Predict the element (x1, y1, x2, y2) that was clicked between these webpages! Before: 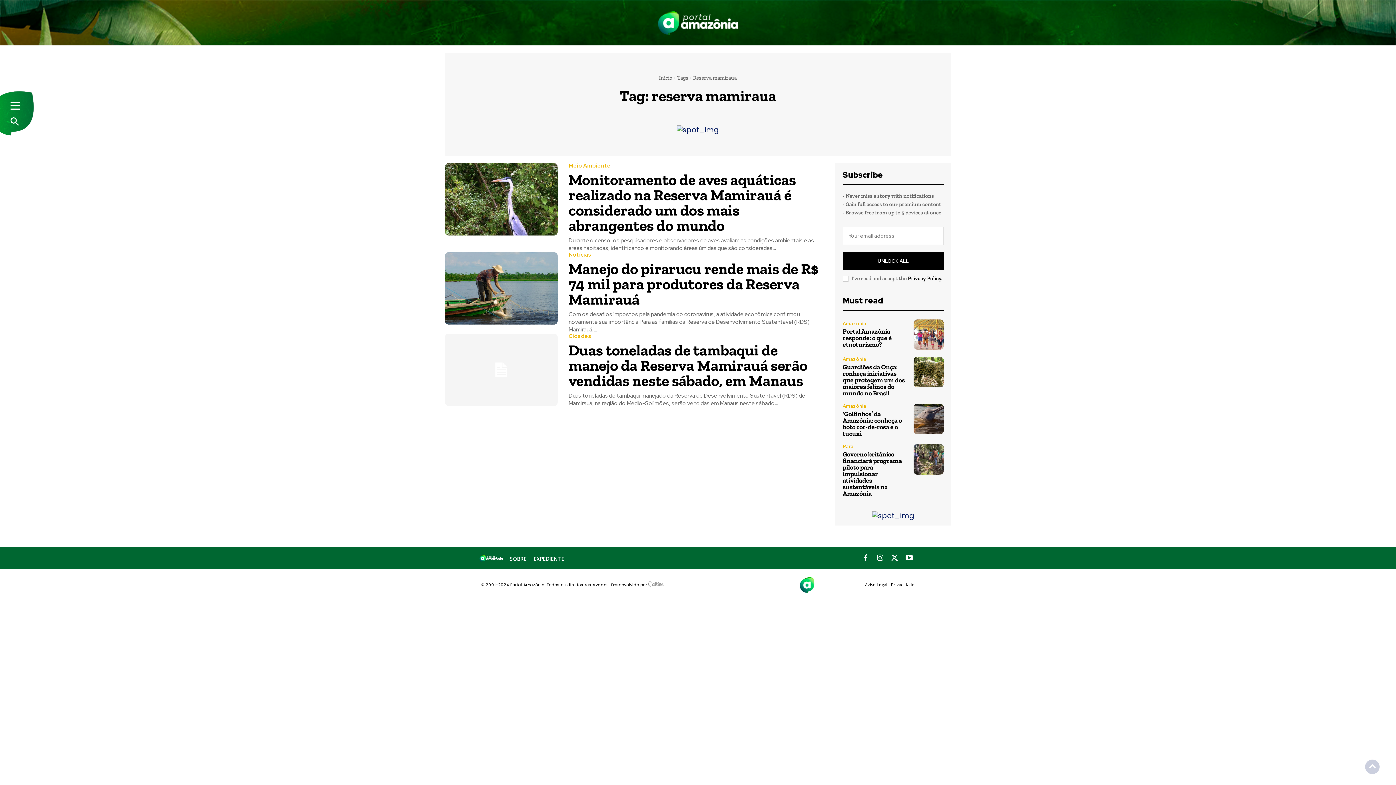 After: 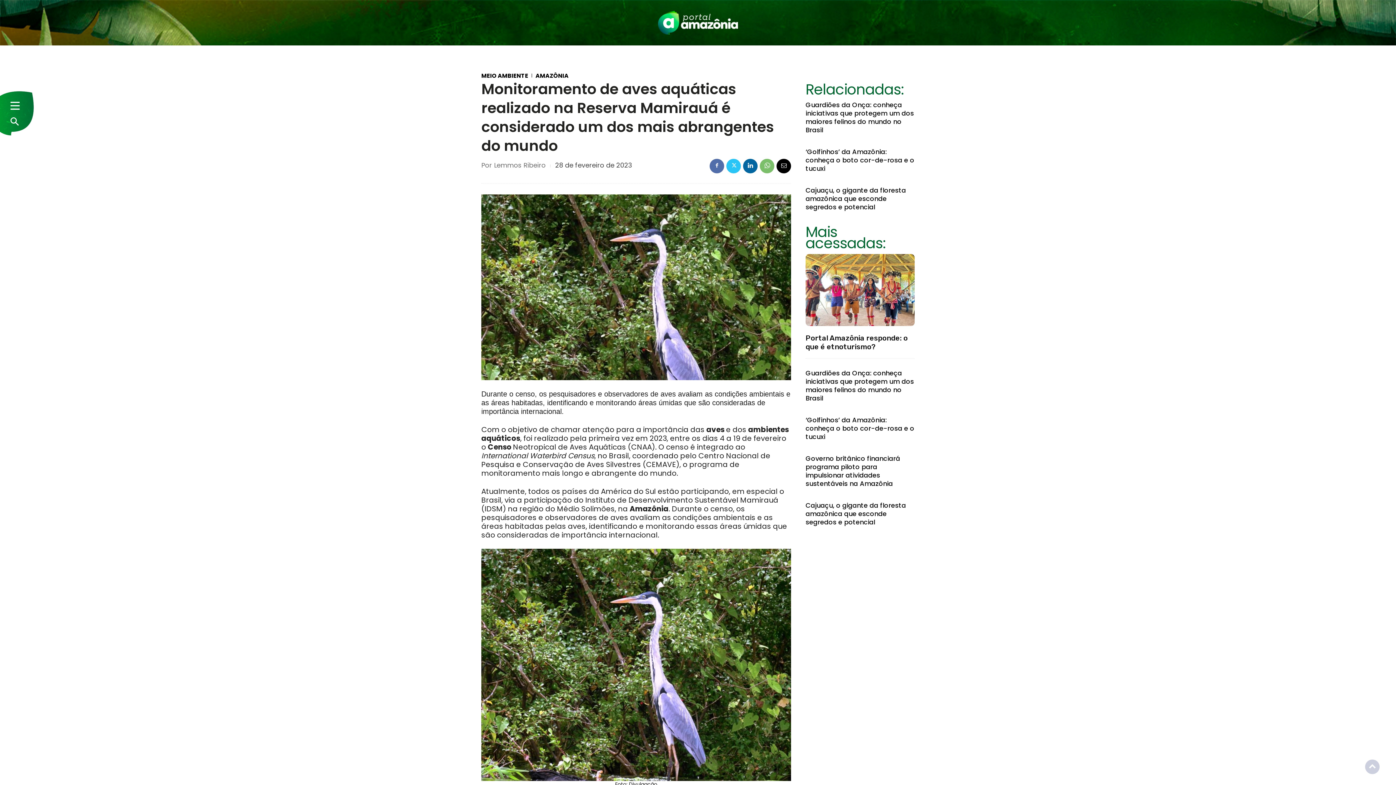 Action: bbox: (445, 163, 557, 235)